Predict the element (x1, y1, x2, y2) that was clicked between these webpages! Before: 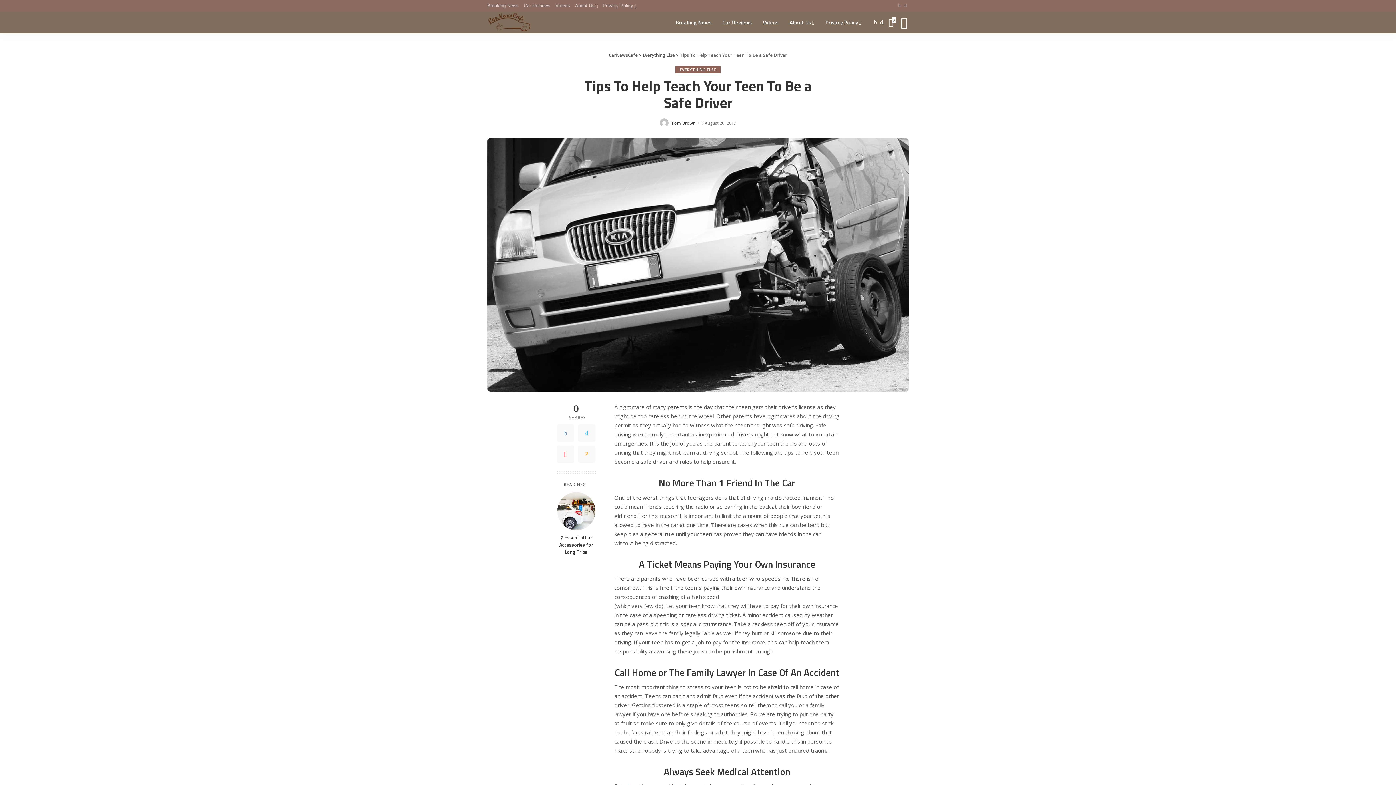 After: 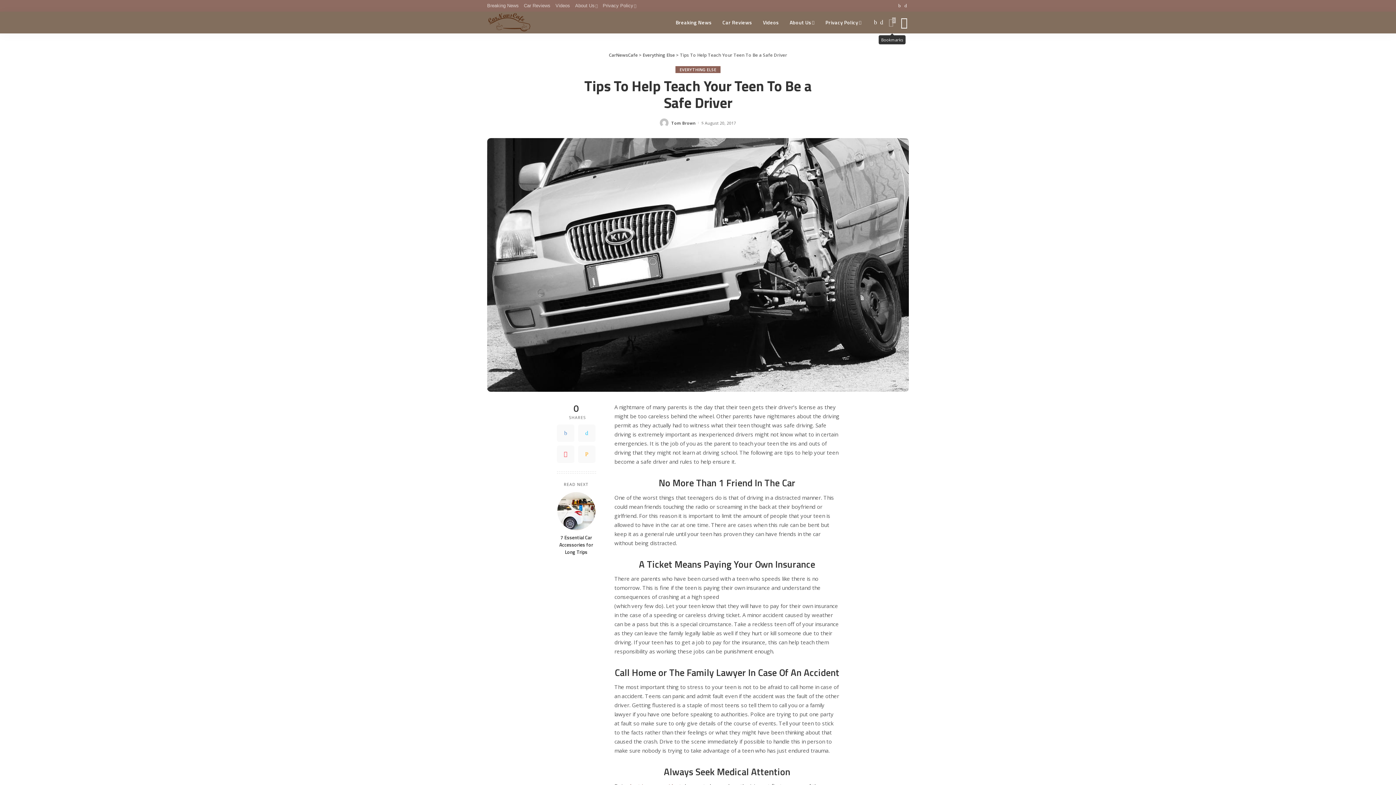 Action: label: 0 bbox: (887, 11, 897, 33)